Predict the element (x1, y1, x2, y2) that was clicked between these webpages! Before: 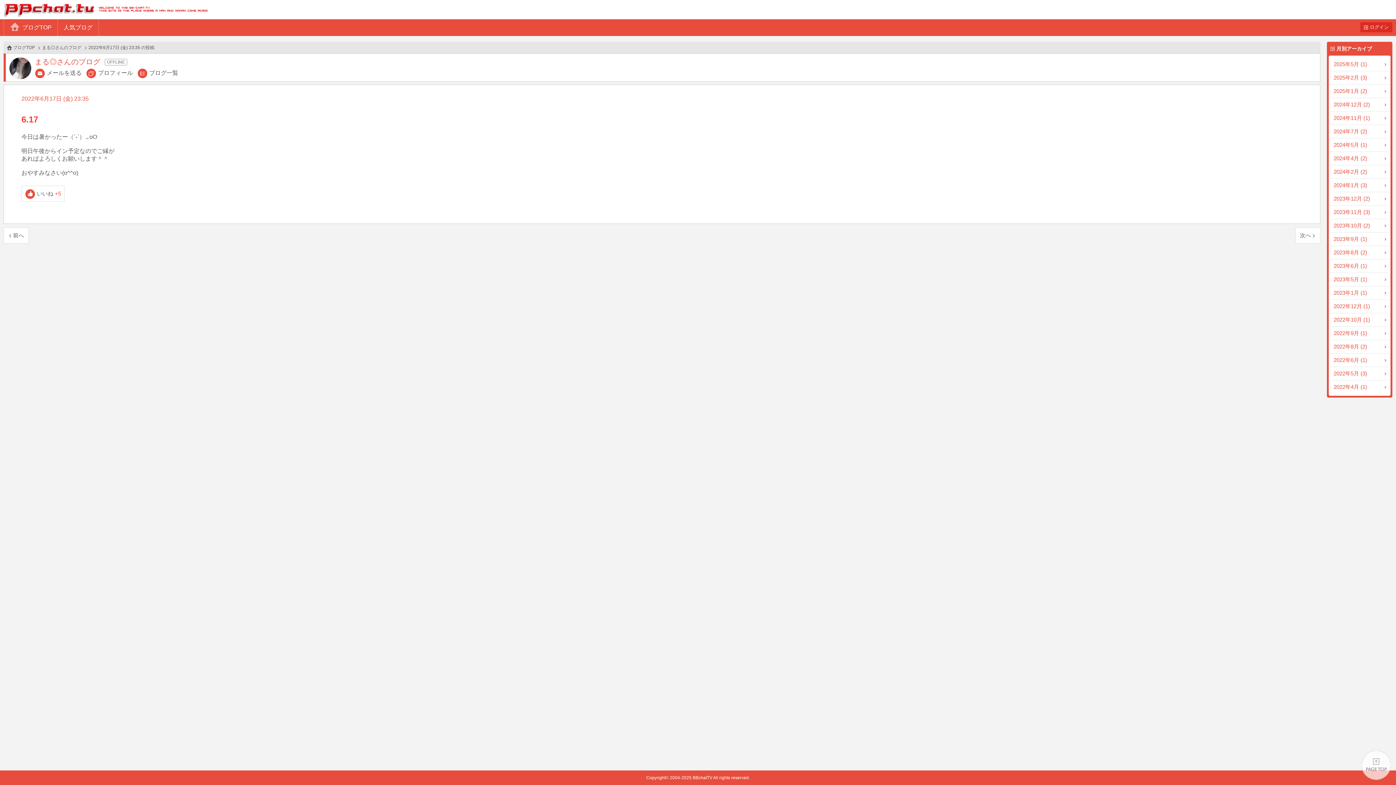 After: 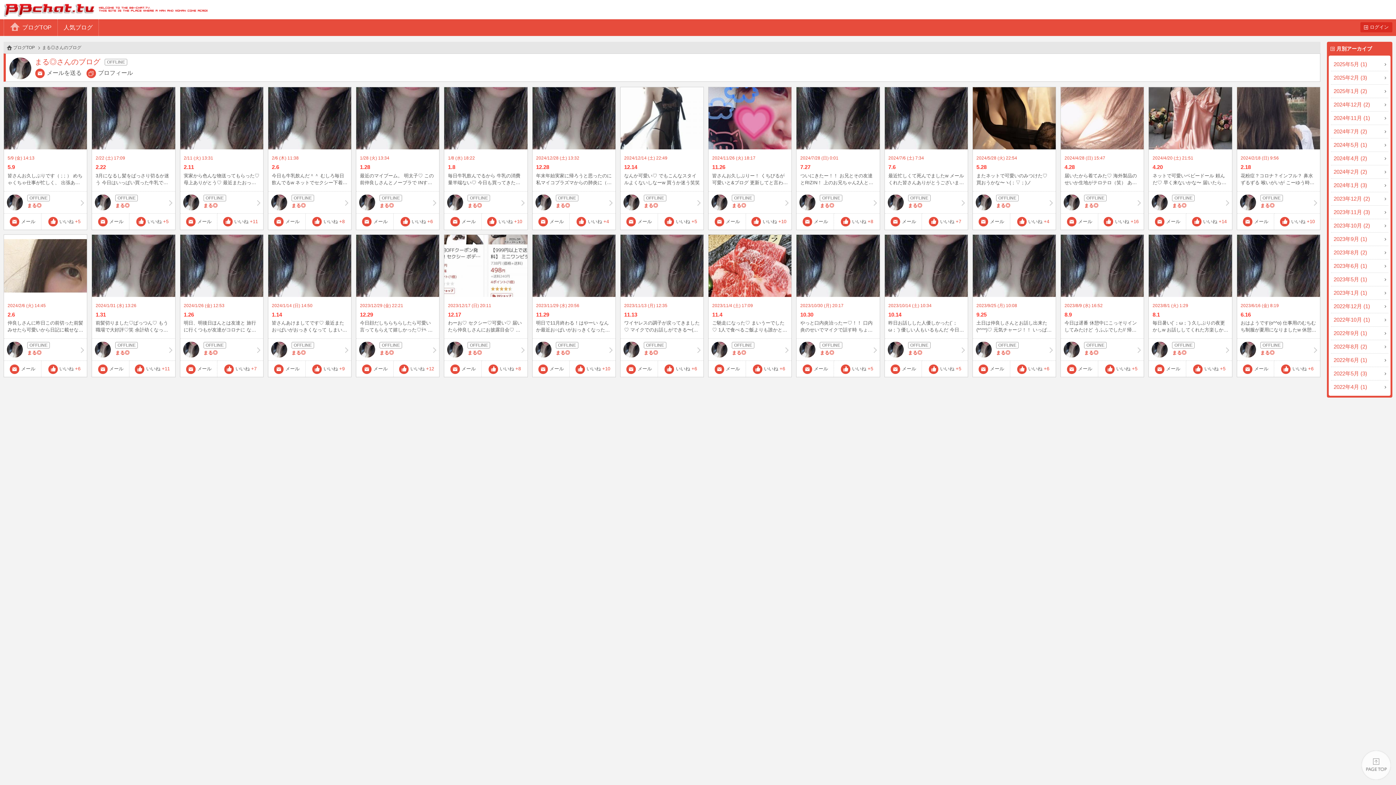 Action: label: まる◎さんのブログ bbox: (42, 45, 81, 50)